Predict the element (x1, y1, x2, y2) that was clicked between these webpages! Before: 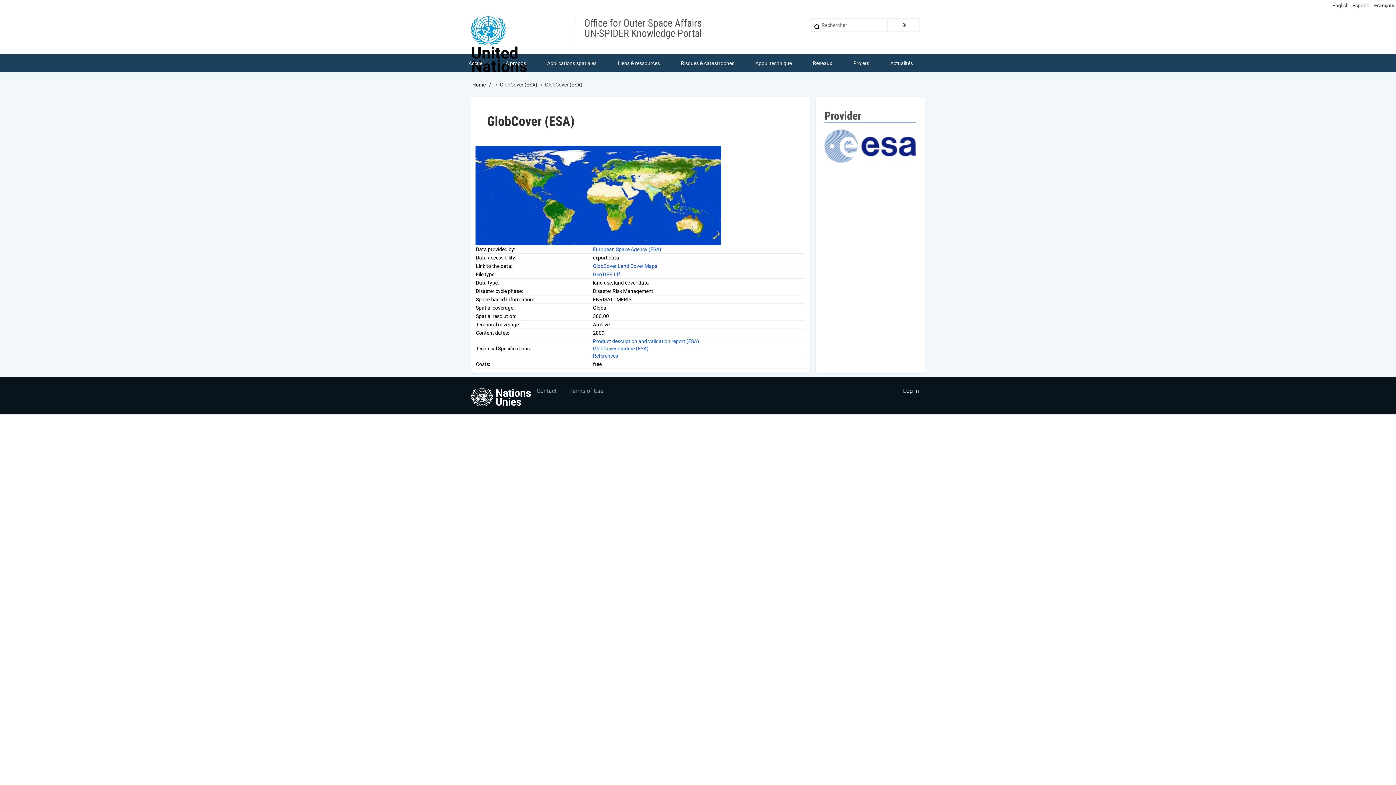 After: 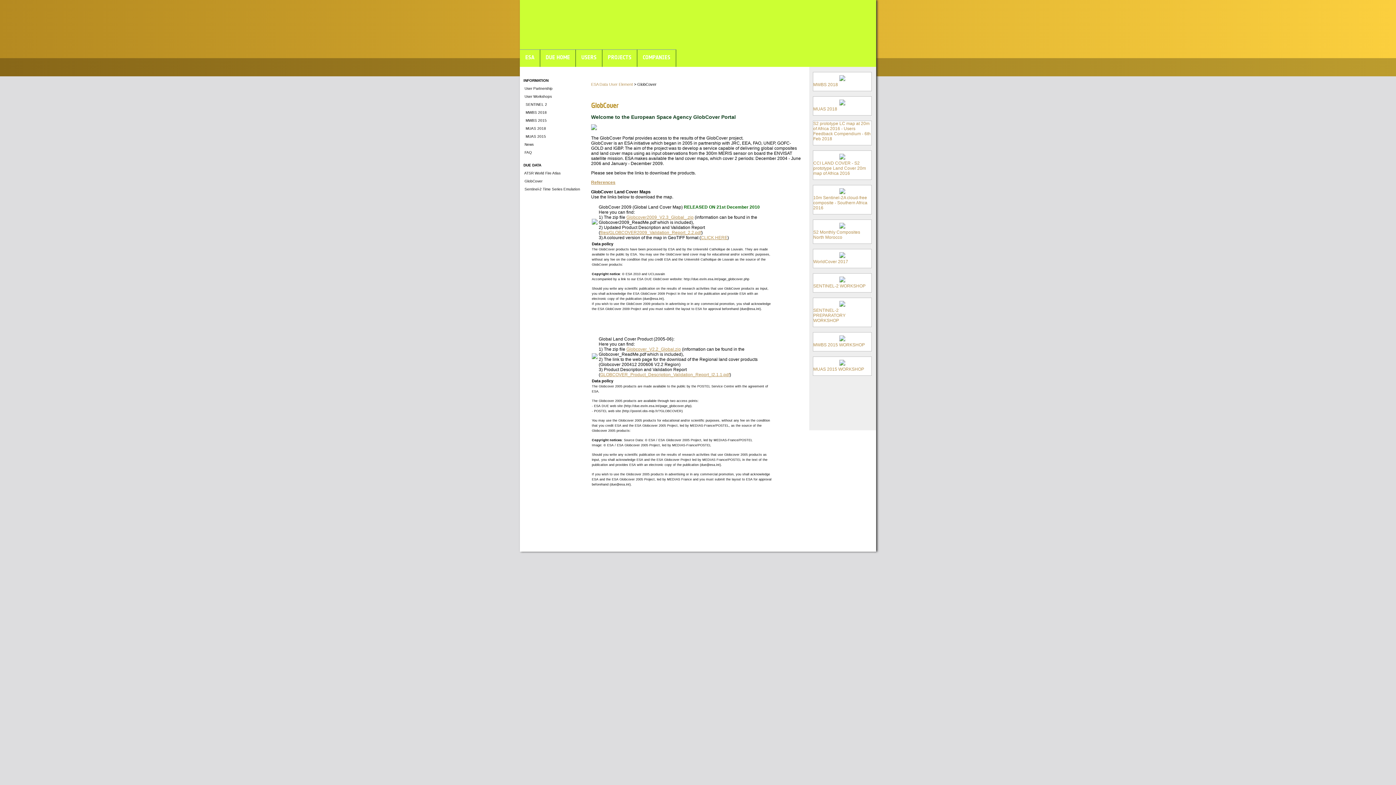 Action: label: References bbox: (593, 353, 618, 359)